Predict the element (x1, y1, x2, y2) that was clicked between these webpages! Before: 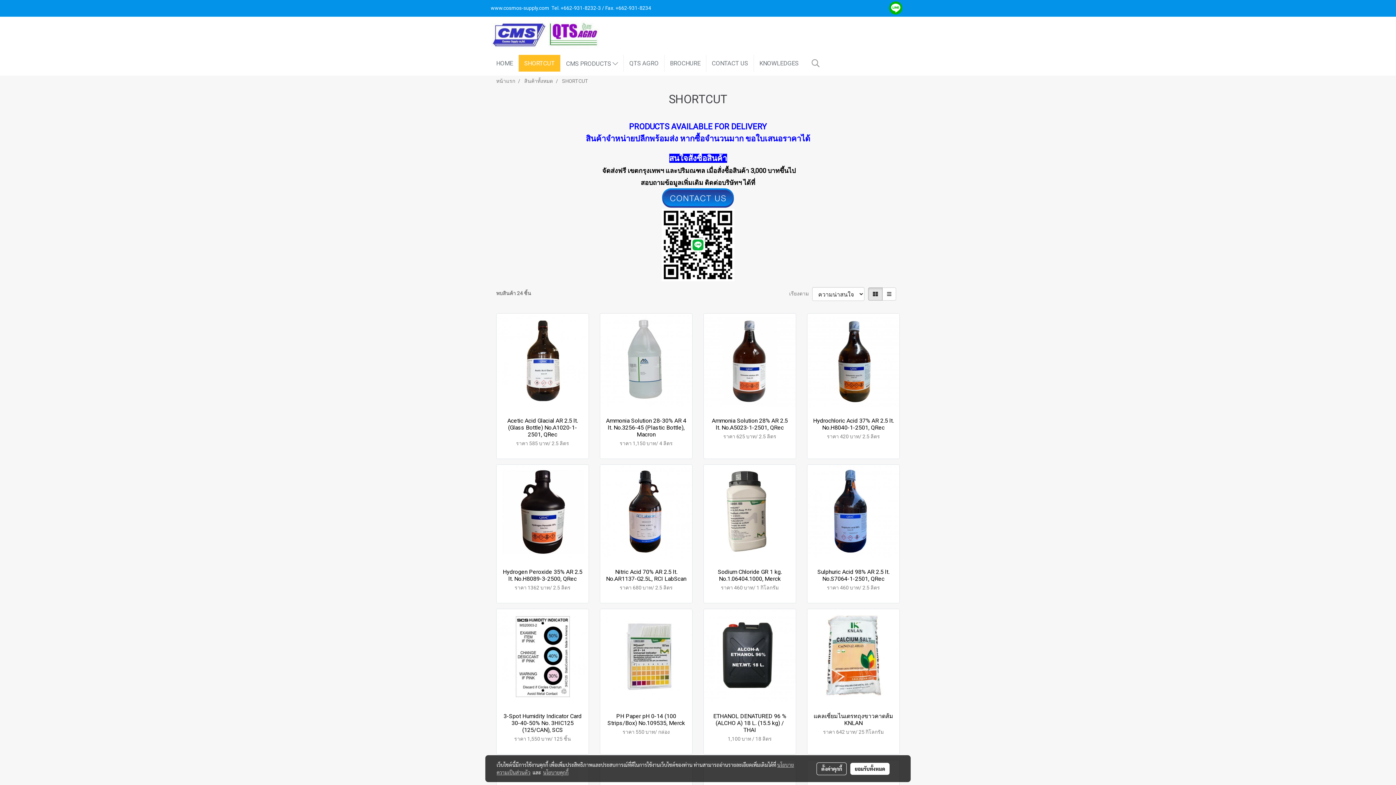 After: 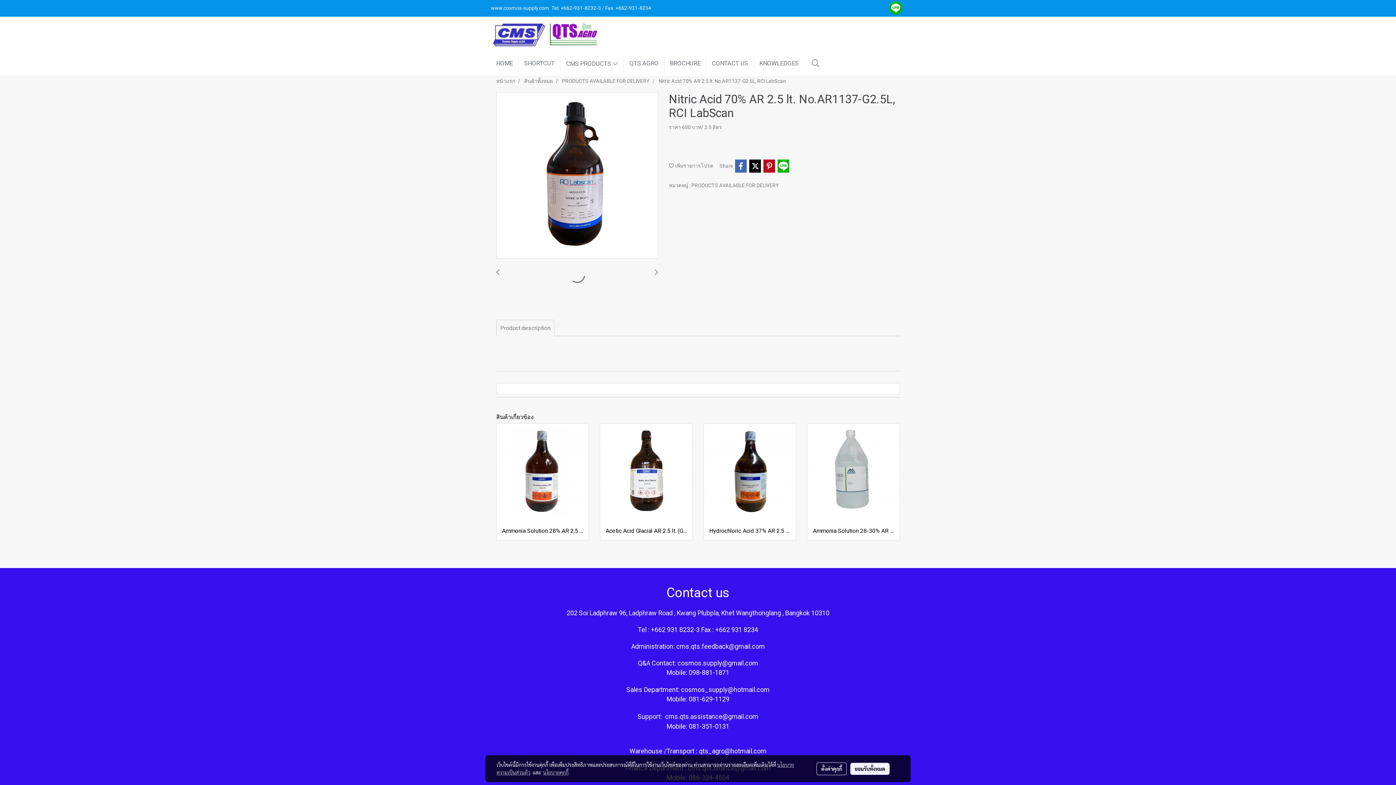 Action: bbox: (600, 464, 692, 559)